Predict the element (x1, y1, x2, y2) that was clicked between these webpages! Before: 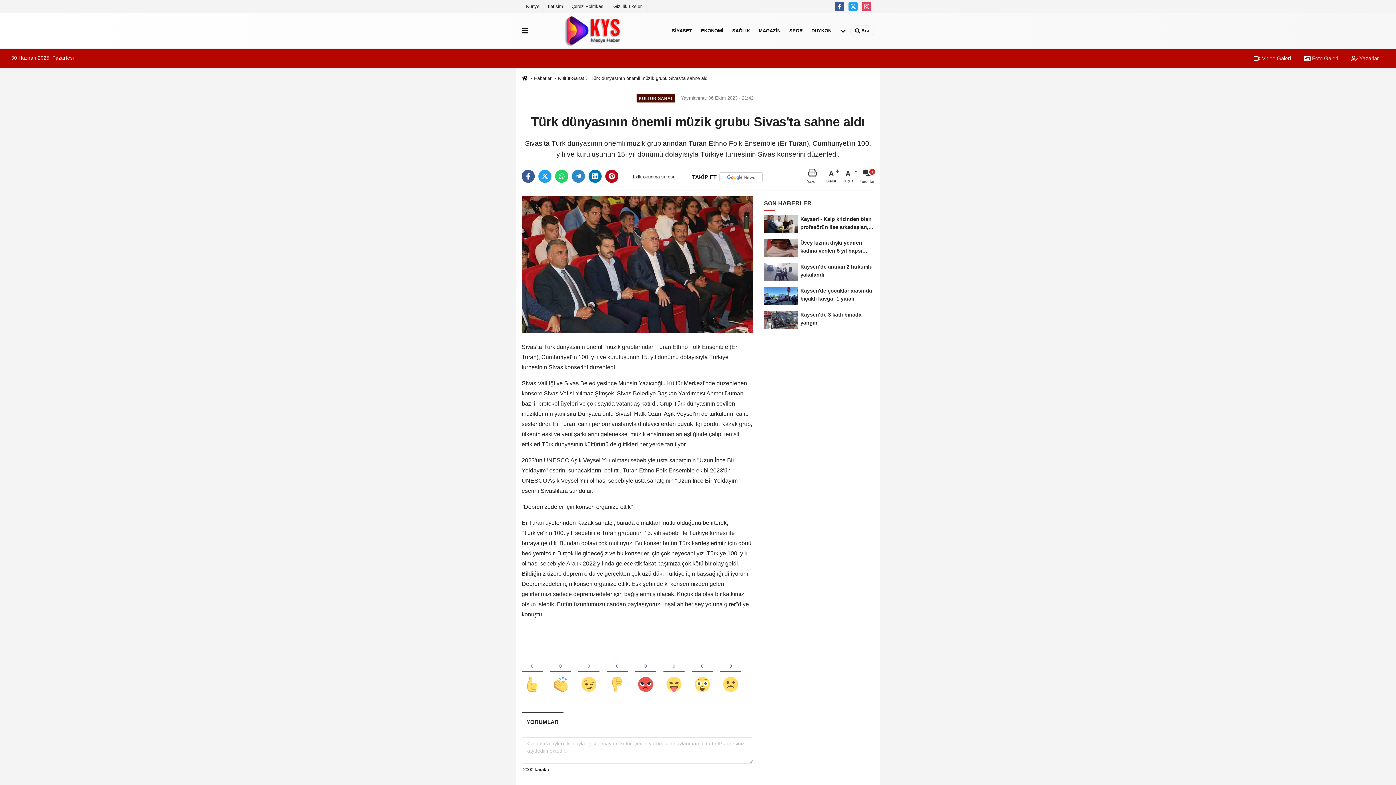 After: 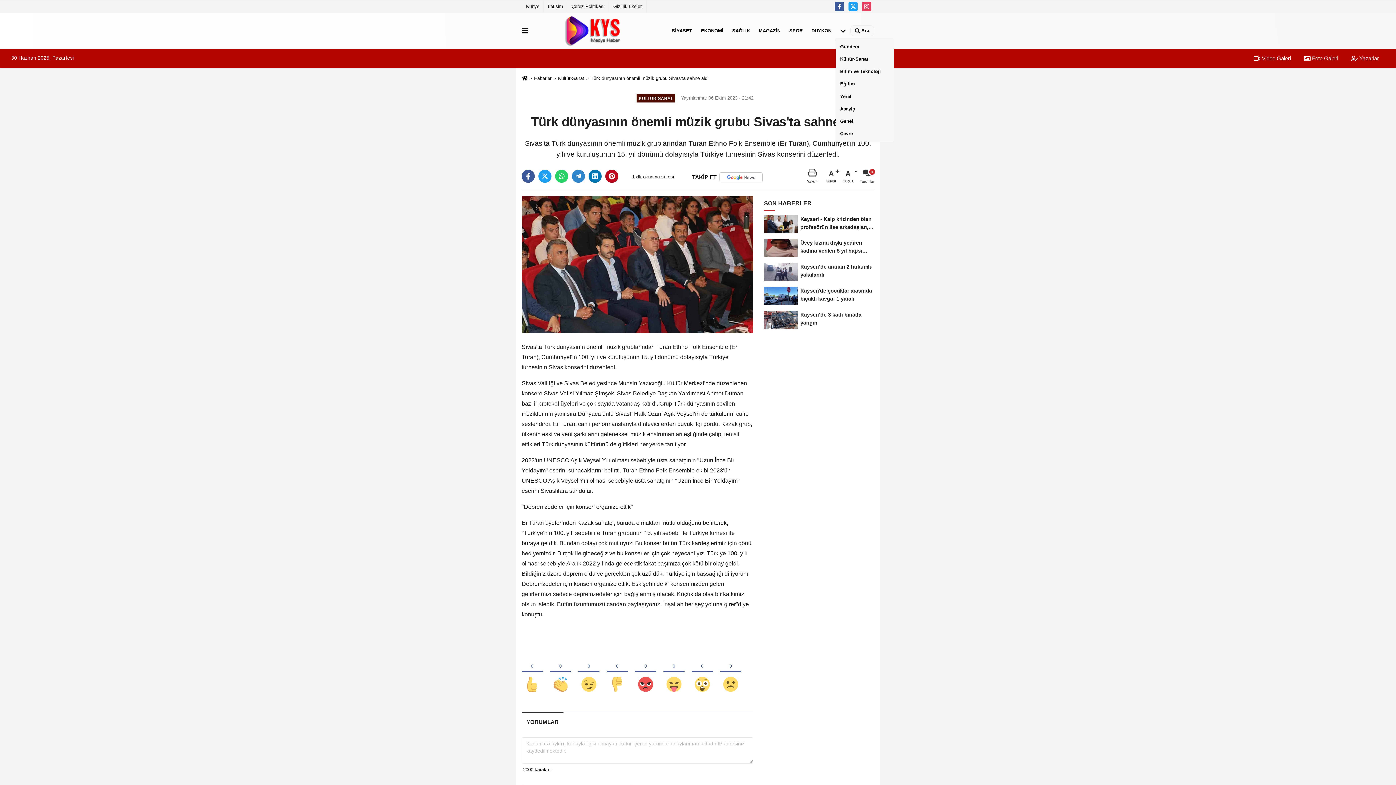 Action: bbox: (836, 21, 850, 40)